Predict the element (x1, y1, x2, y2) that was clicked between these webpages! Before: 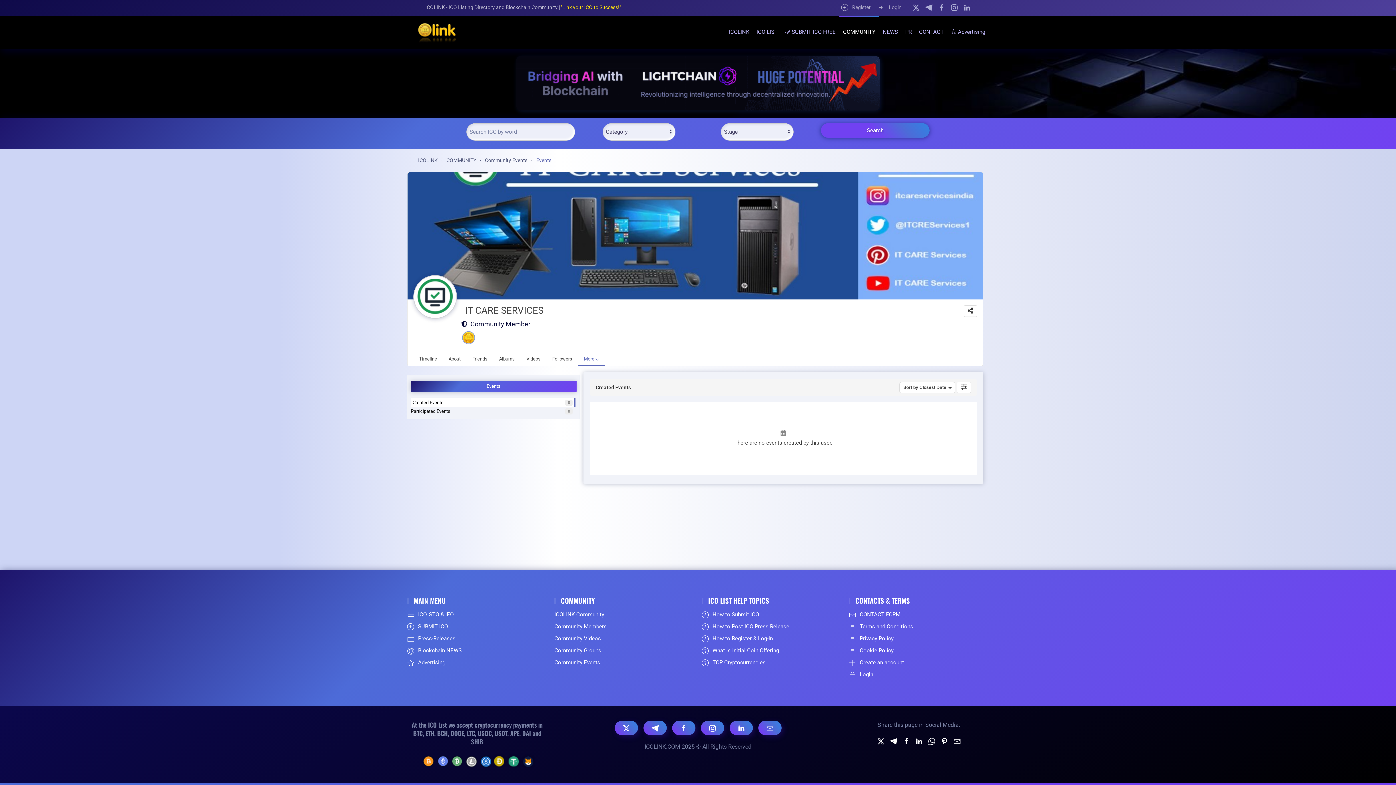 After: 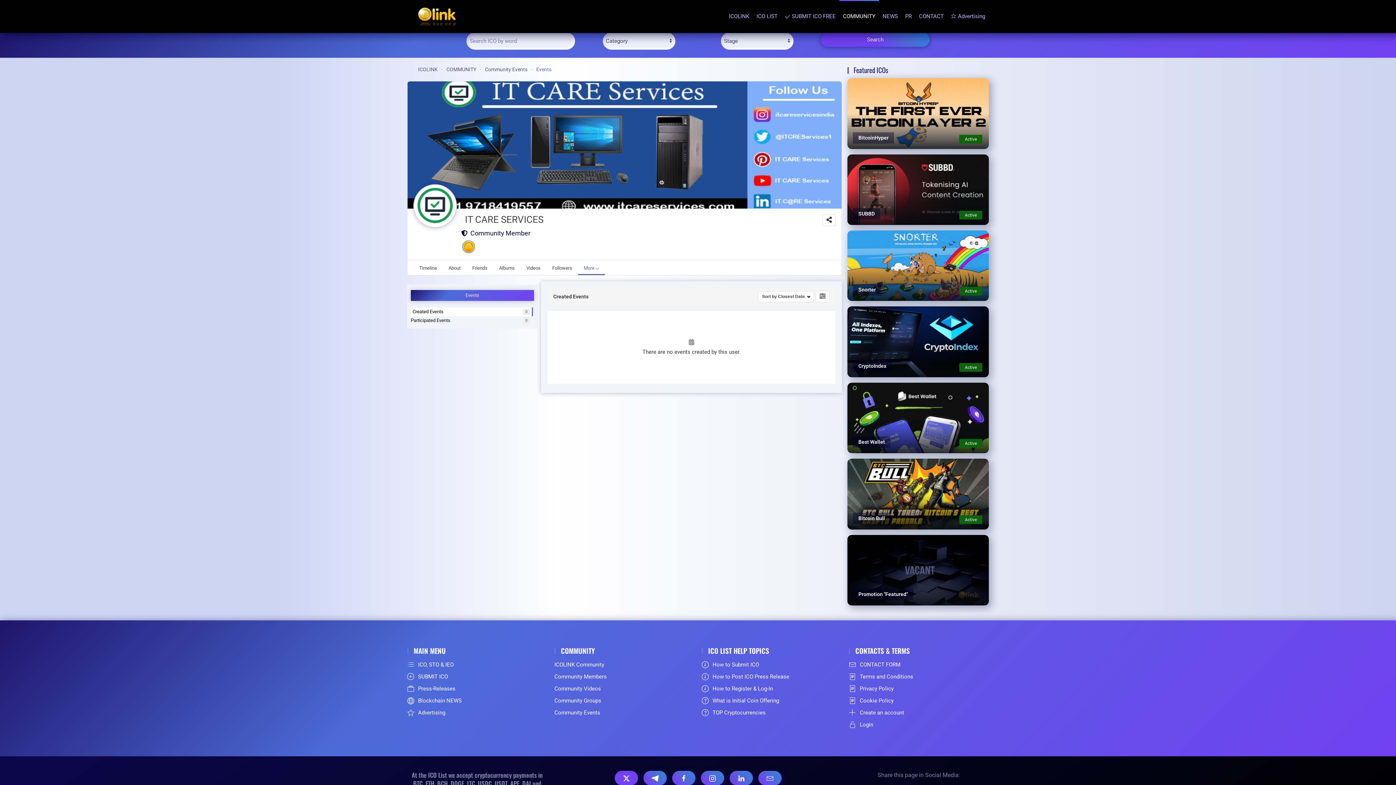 Action: bbox: (614, 721, 638, 735)